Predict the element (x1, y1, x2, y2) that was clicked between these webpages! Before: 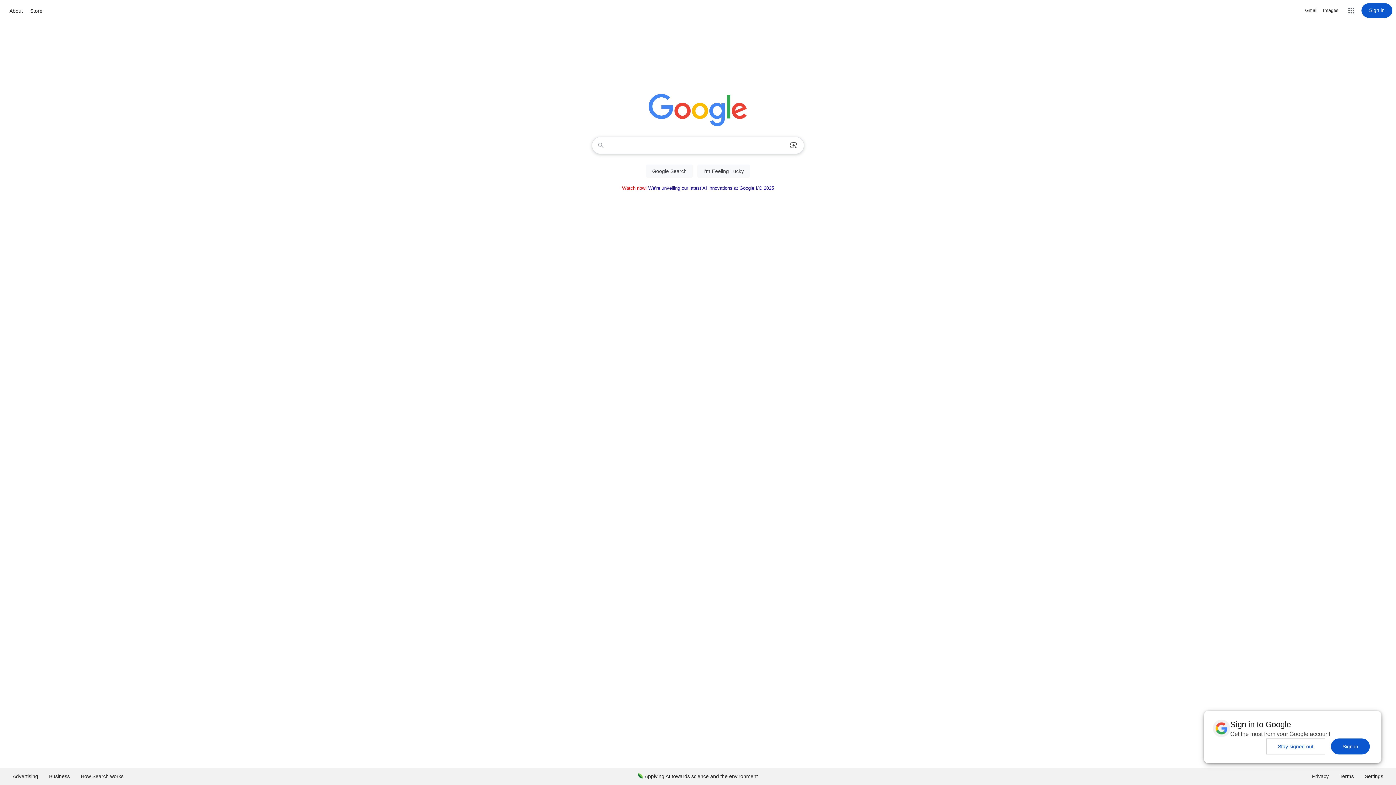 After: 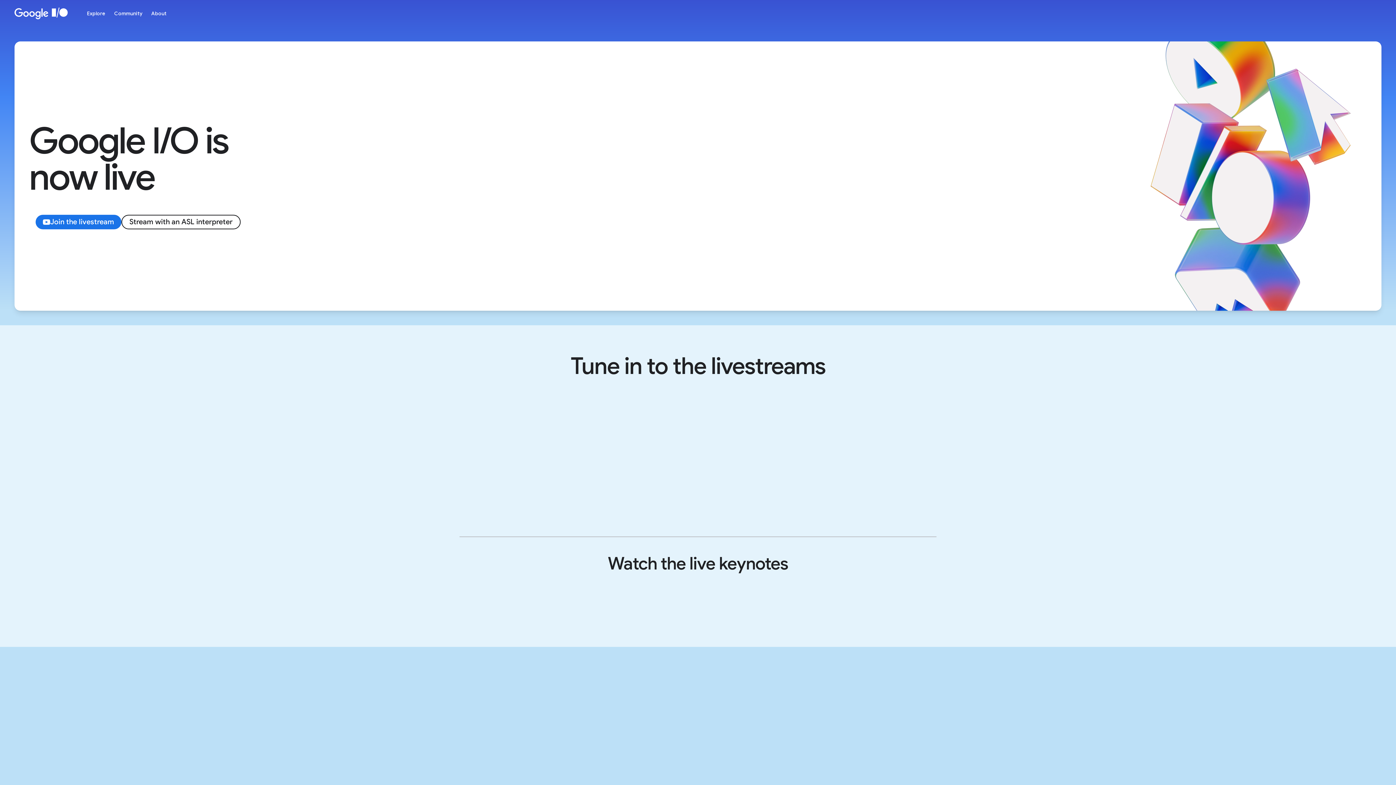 Action: bbox: (648, 185, 774, 190) label: We’re unveiling our latest AI innovations at Google I/O 2025